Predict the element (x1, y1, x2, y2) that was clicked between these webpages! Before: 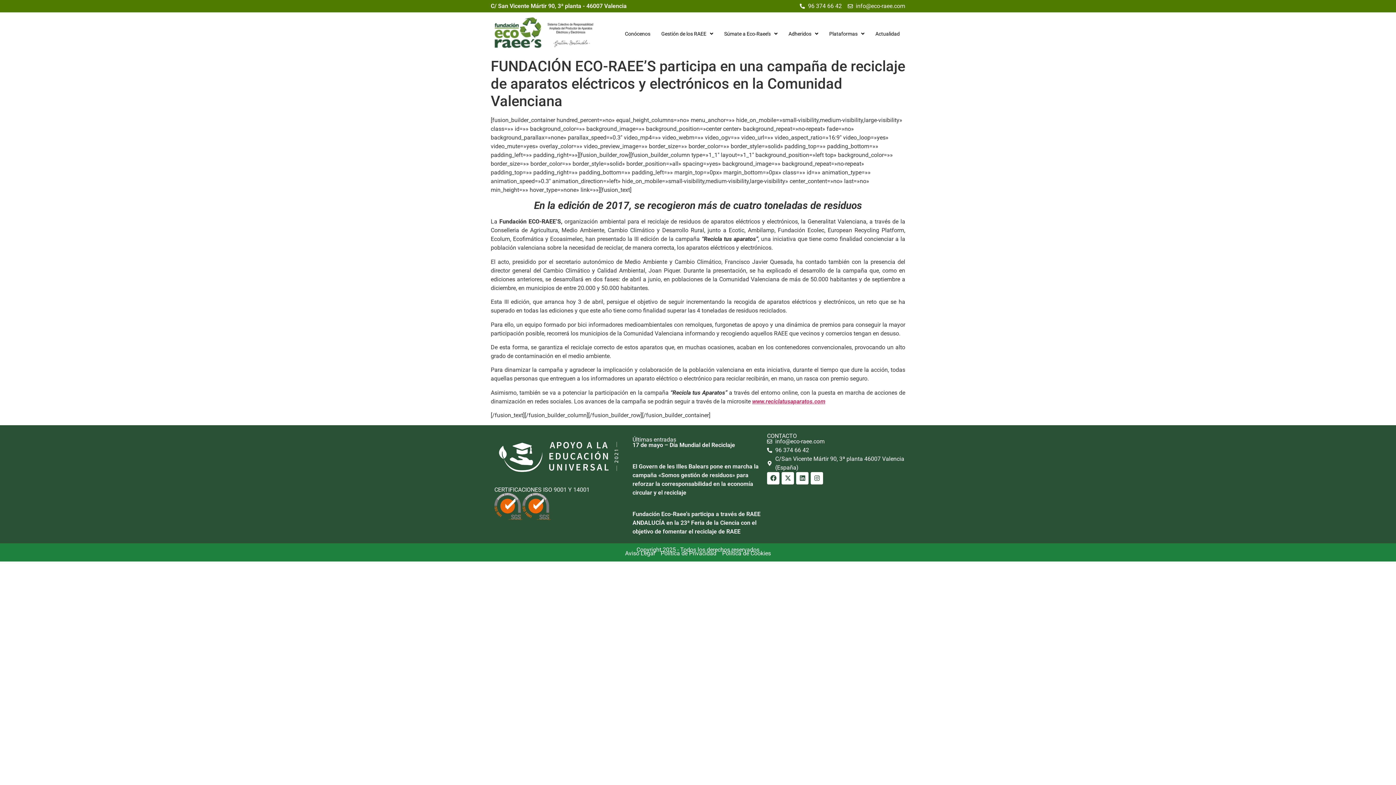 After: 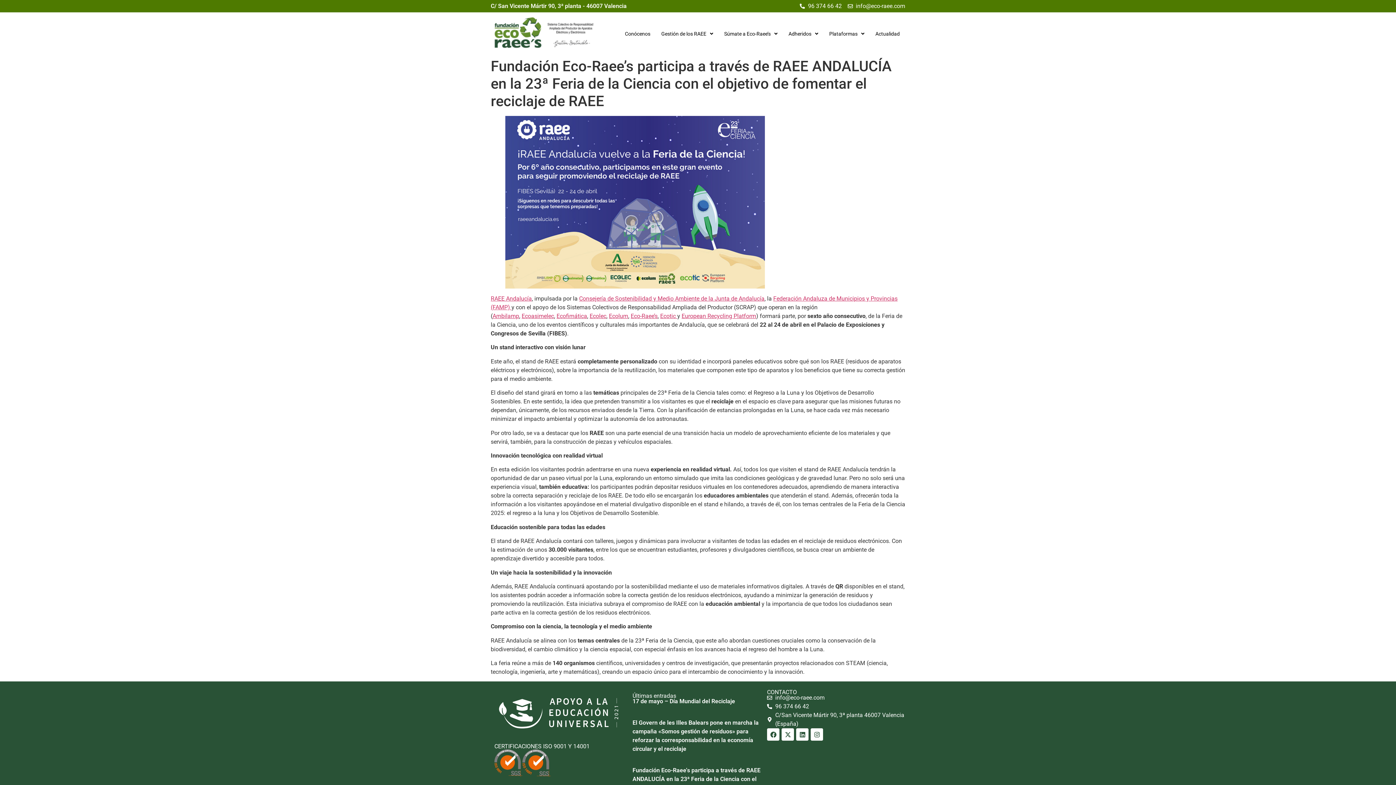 Action: bbox: (632, 510, 760, 535) label: Fundación Eco-Raee’s participa a través de RAEE ANDALUCÍA en la 23ª Feria de la Ciencia con el objetivo de fomentar el reciclaje de RAEE